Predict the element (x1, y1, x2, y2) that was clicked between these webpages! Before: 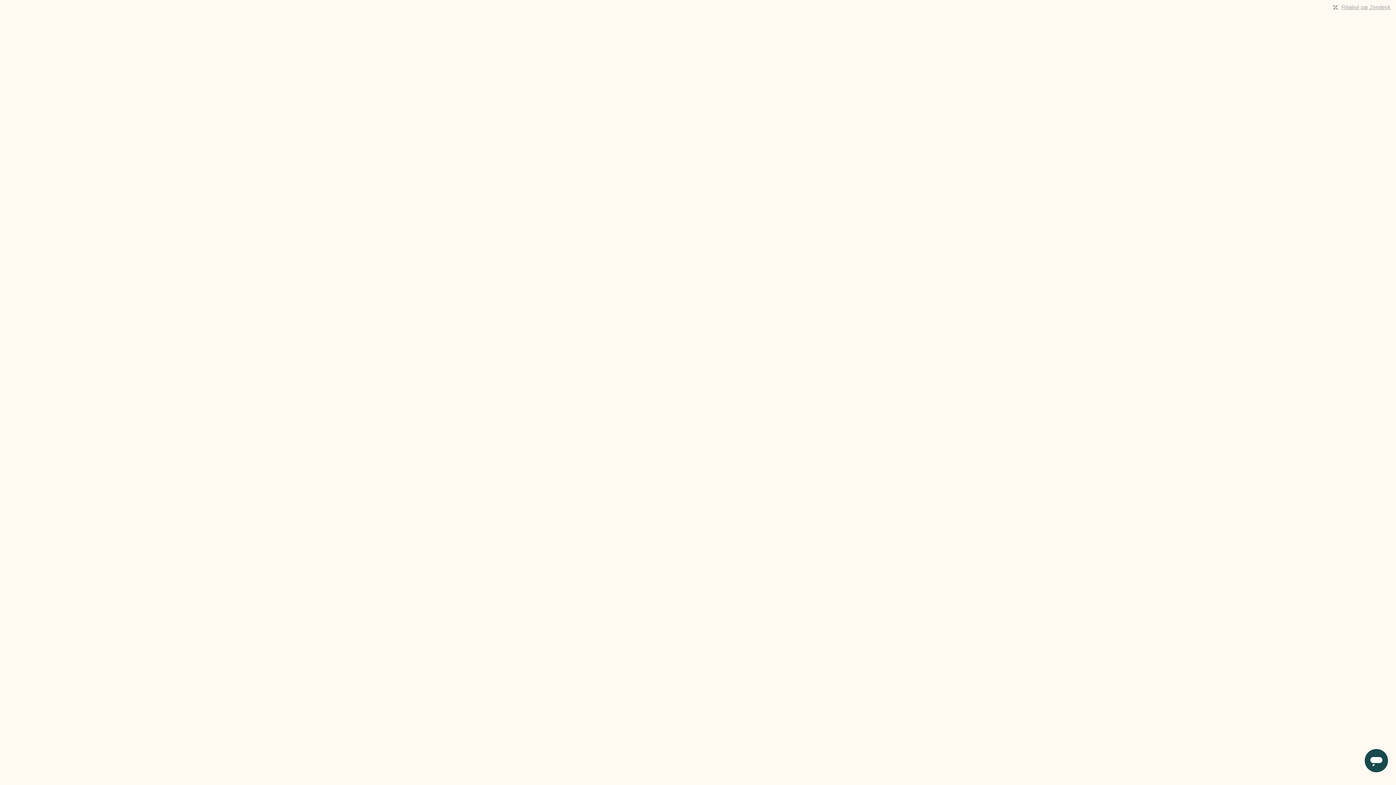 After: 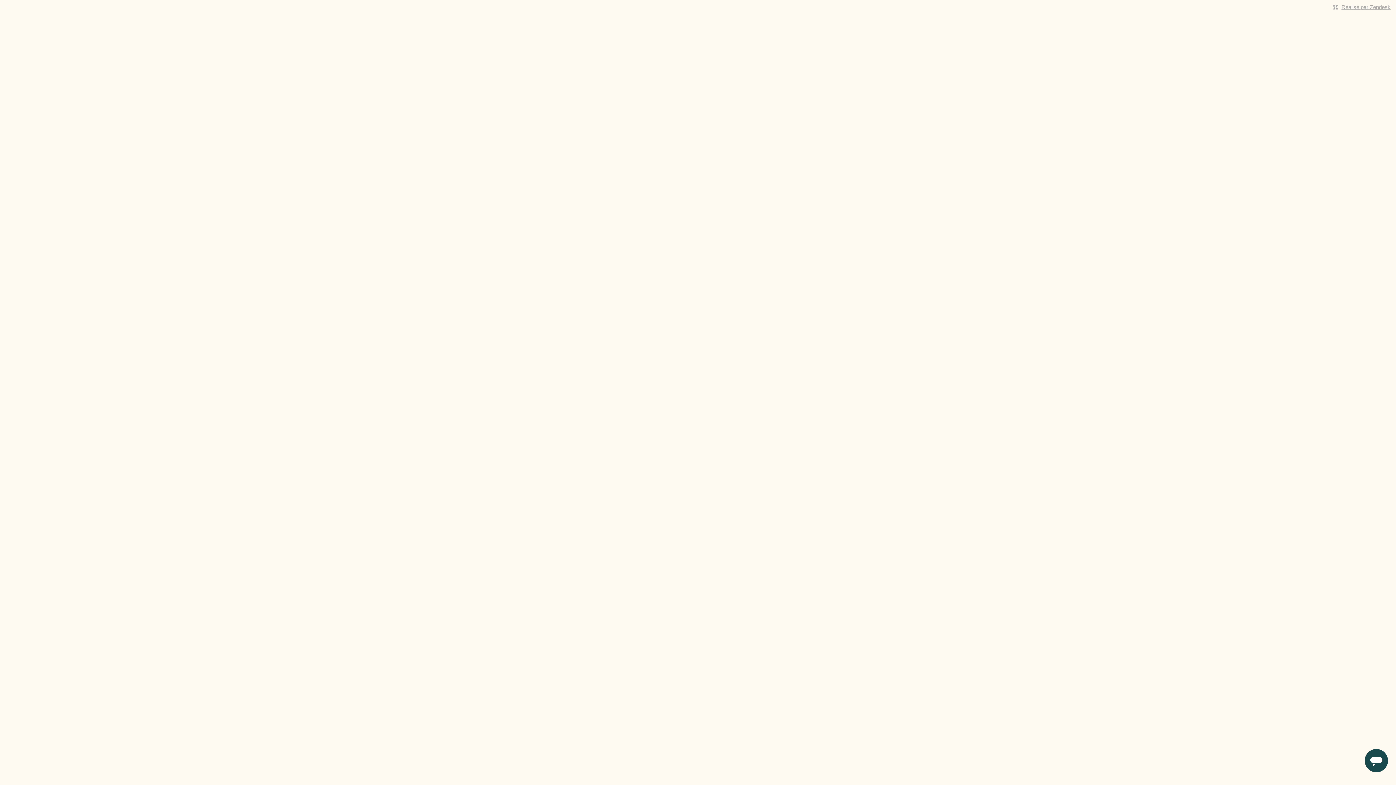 Action: label: Réalisé par Zendesk bbox: (1341, 4, 1390, 10)